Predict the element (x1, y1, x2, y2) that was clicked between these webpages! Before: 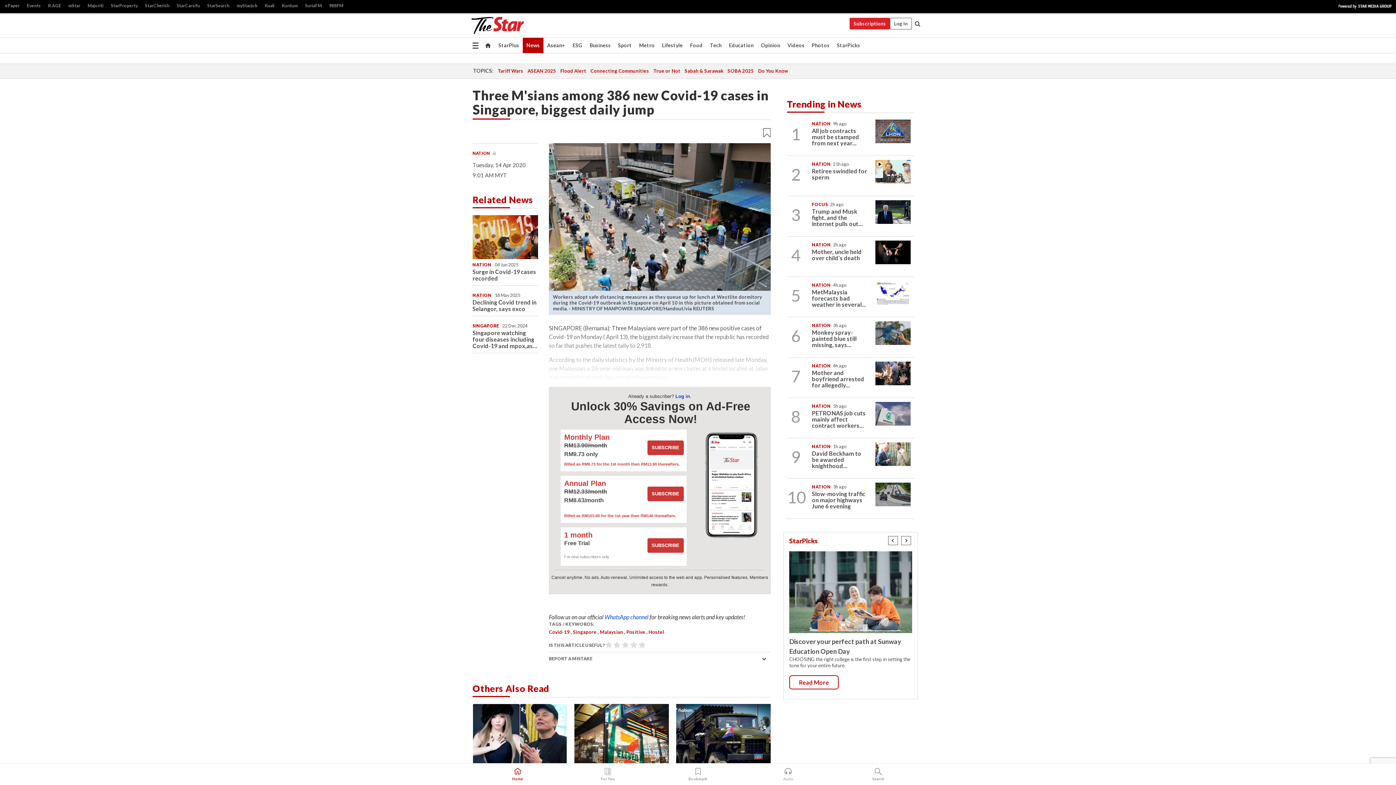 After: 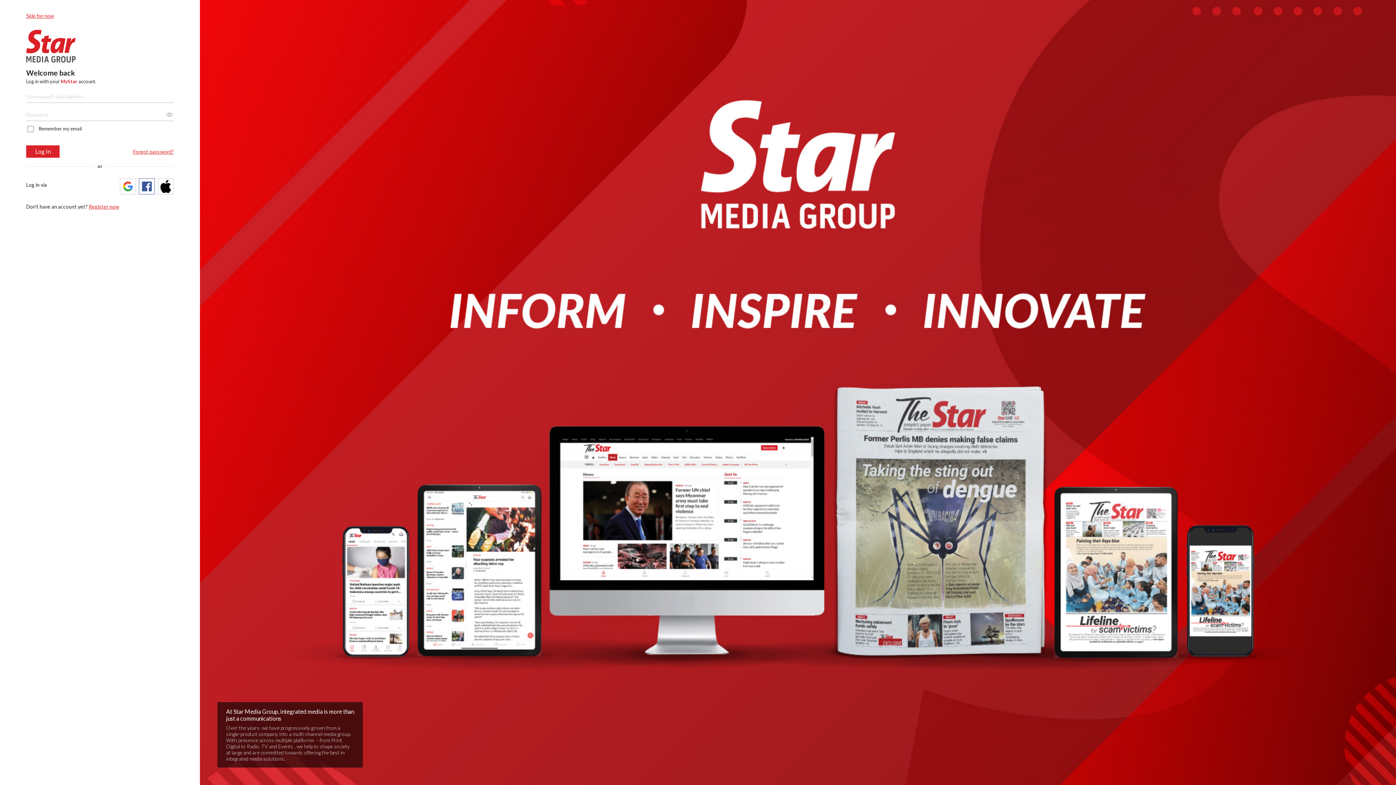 Action: bbox: (675, 393, 690, 399) label: Log in